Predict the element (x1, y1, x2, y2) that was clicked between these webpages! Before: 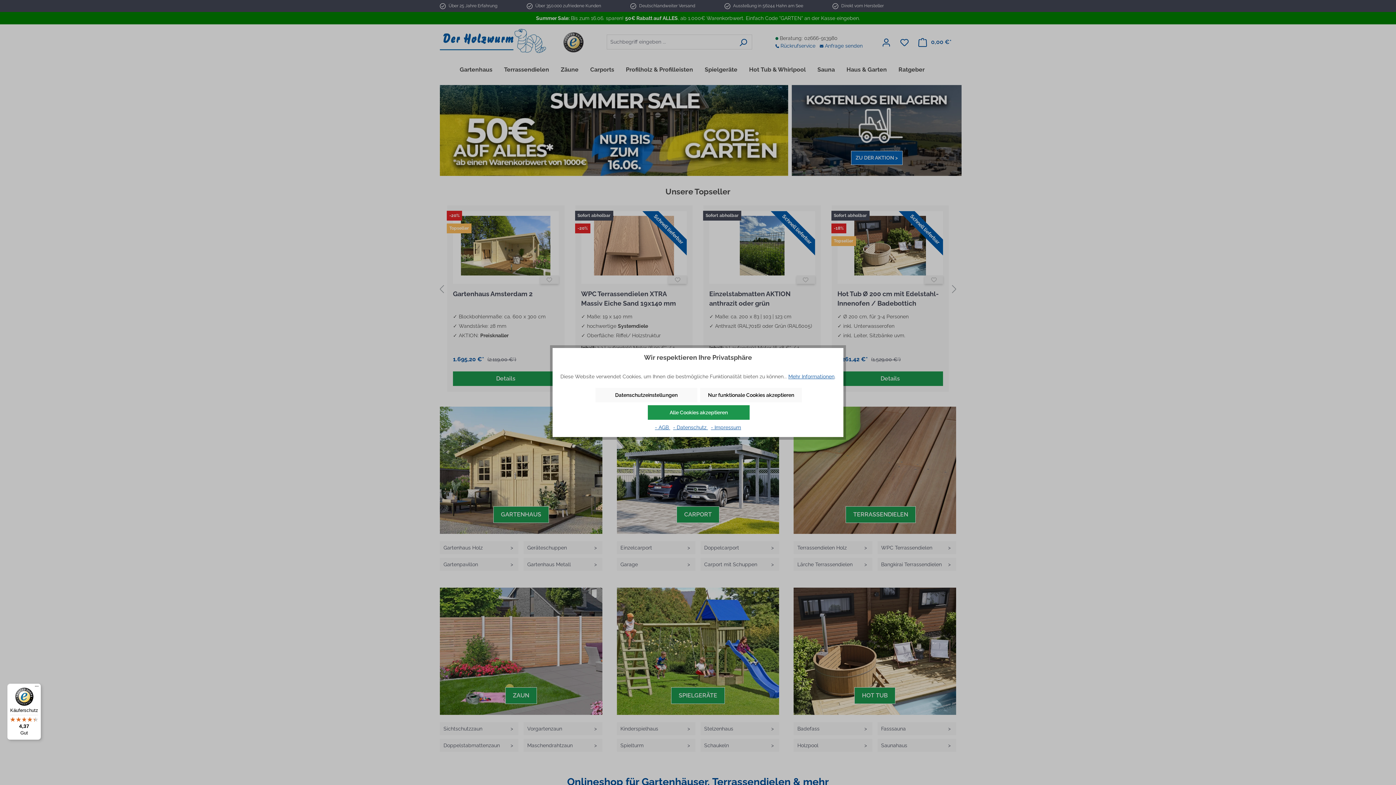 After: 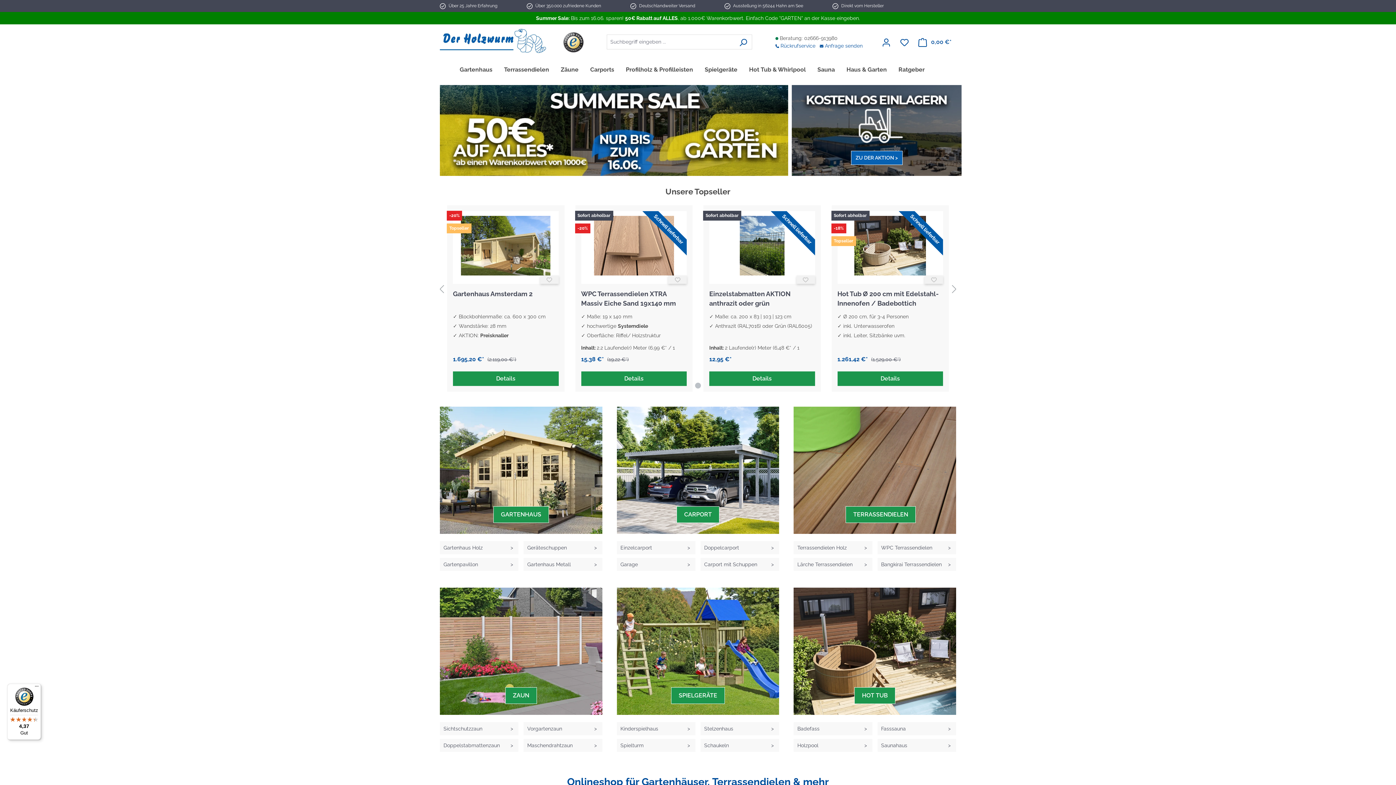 Action: label: Alle Cookies akzeptieren bbox: (648, 405, 749, 419)